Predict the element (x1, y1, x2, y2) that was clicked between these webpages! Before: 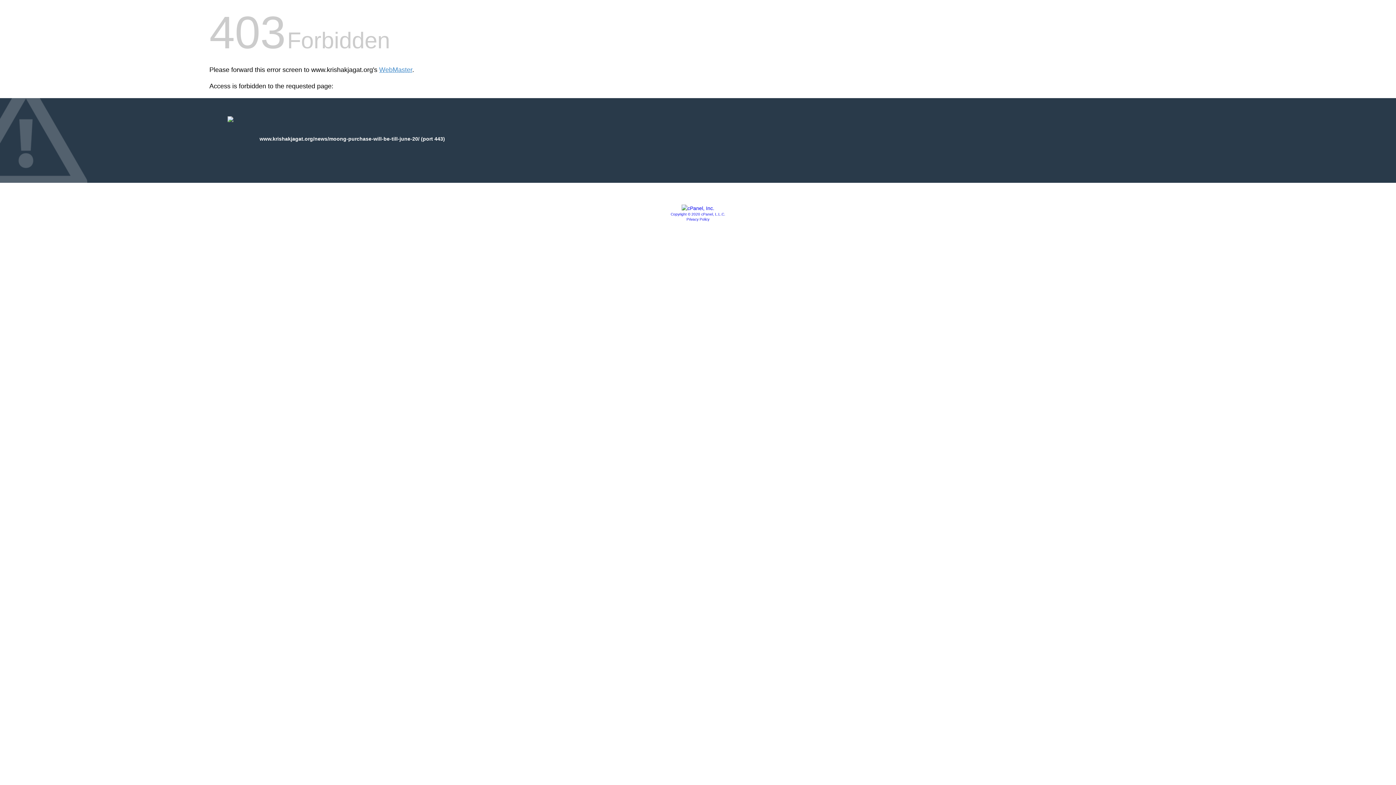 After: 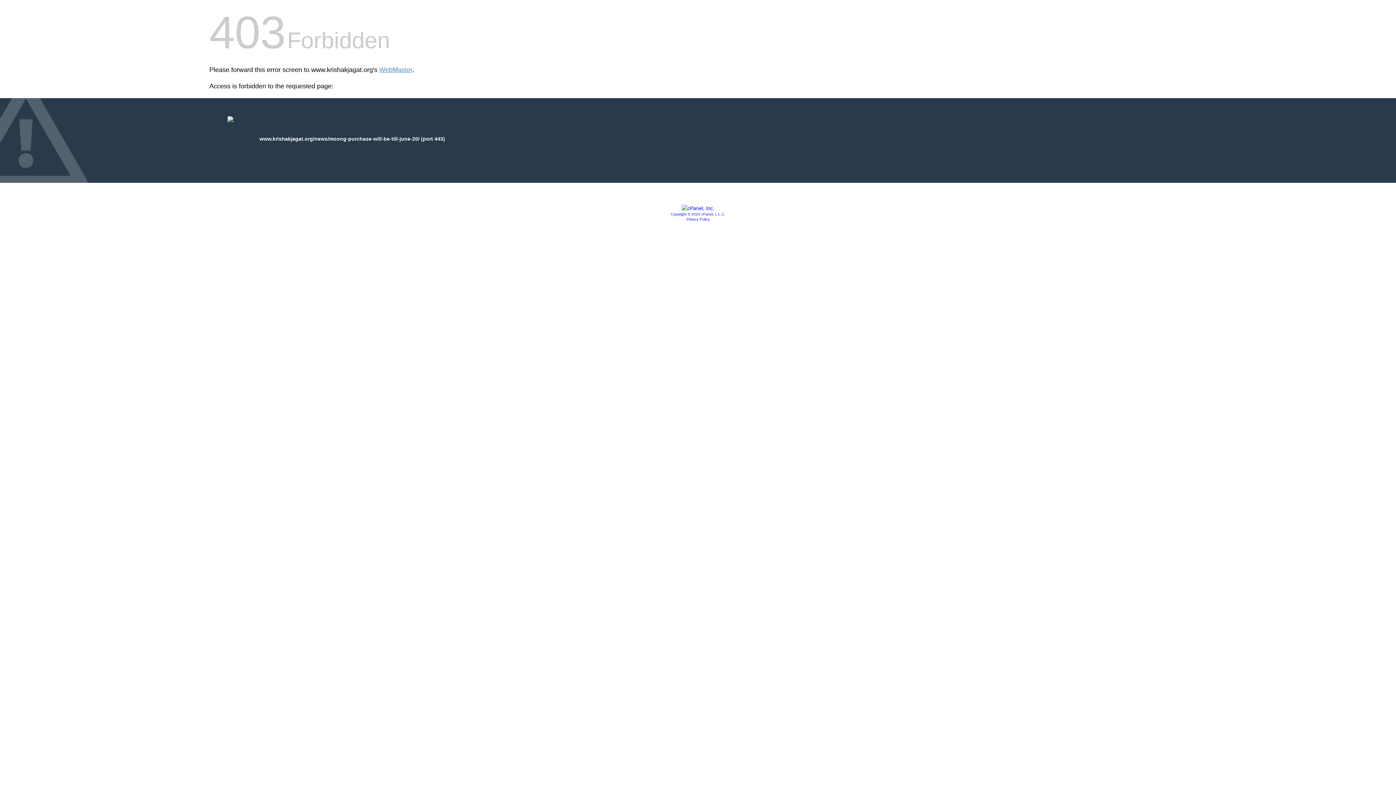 Action: label: Copyright © 2020 cPanel, L.L.C. bbox: (670, 212, 725, 216)